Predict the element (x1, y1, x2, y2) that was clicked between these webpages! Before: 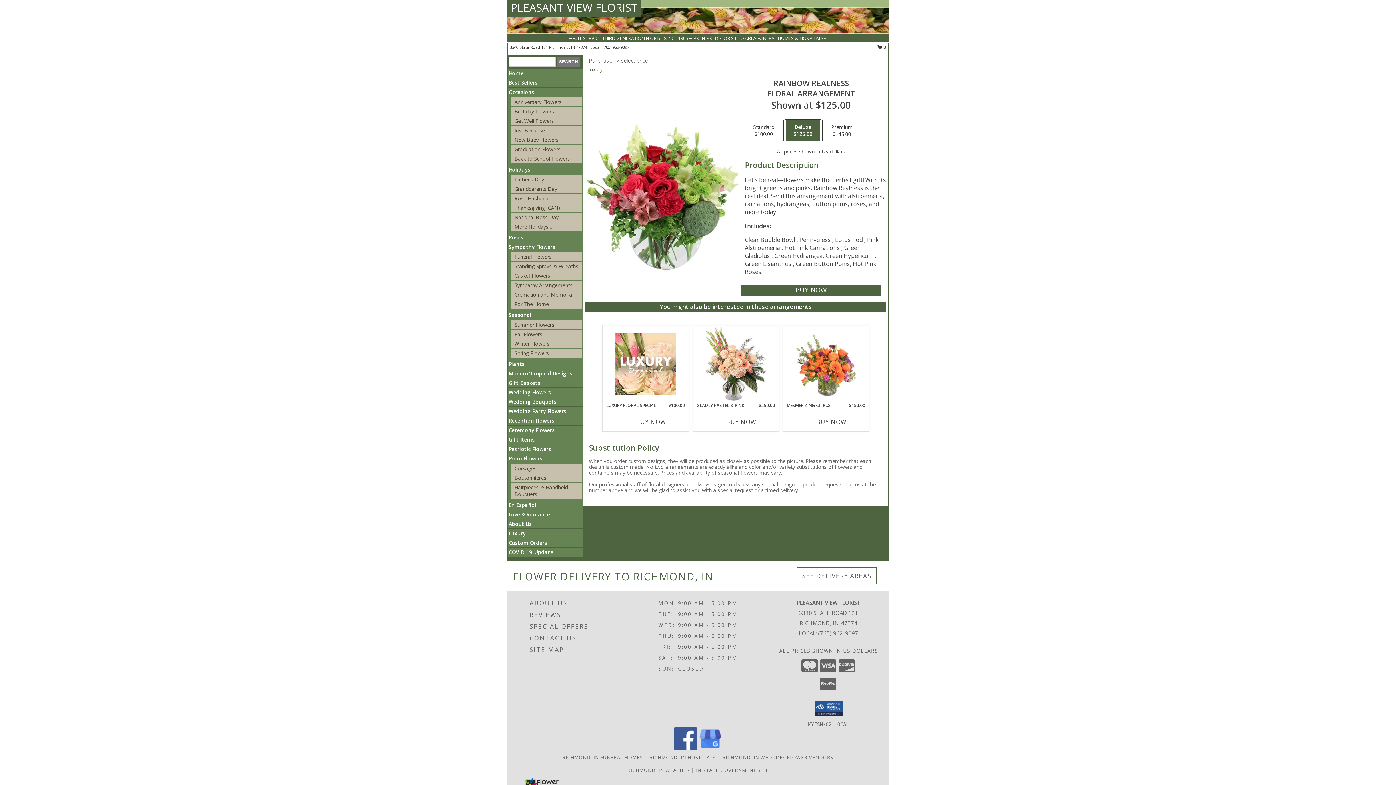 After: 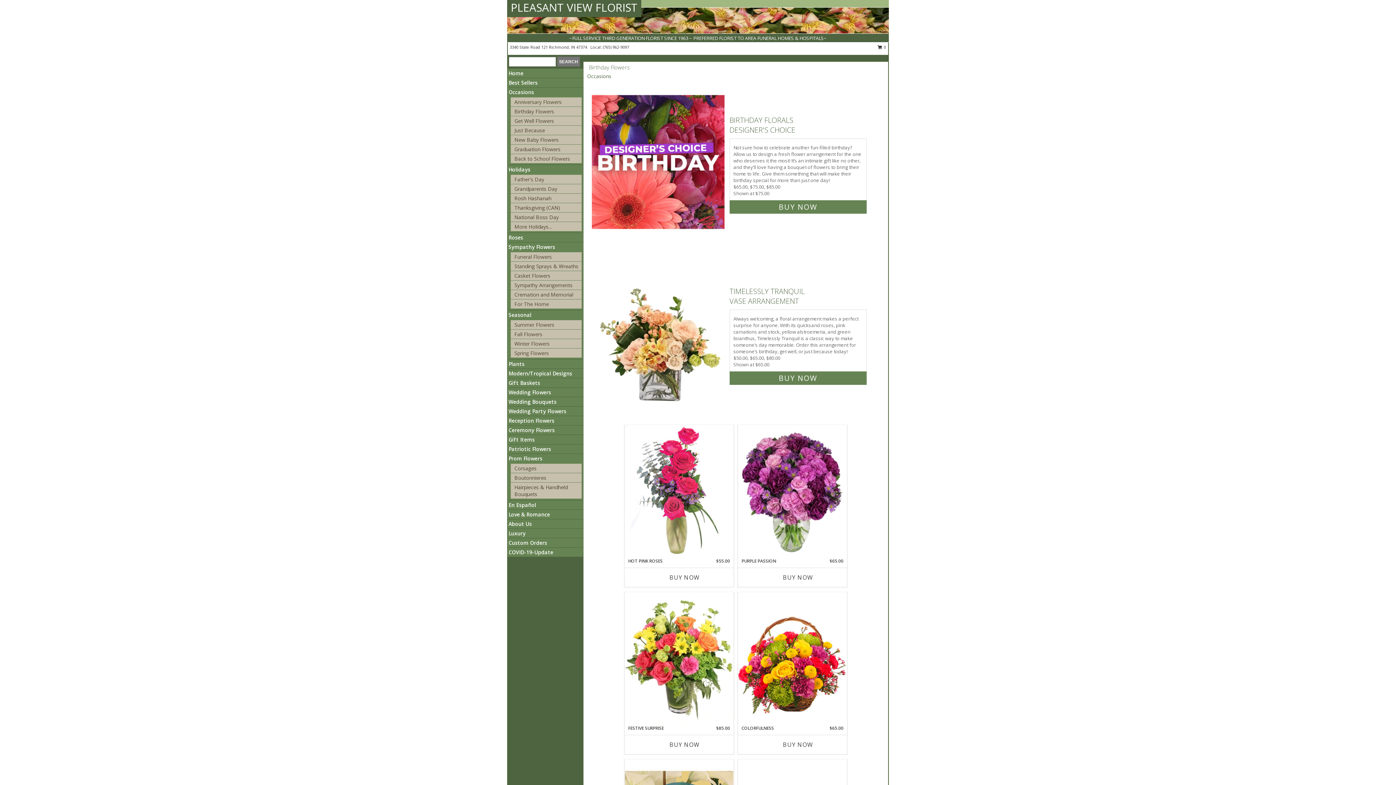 Action: bbox: (514, 108, 554, 114) label: Birthday Flowers